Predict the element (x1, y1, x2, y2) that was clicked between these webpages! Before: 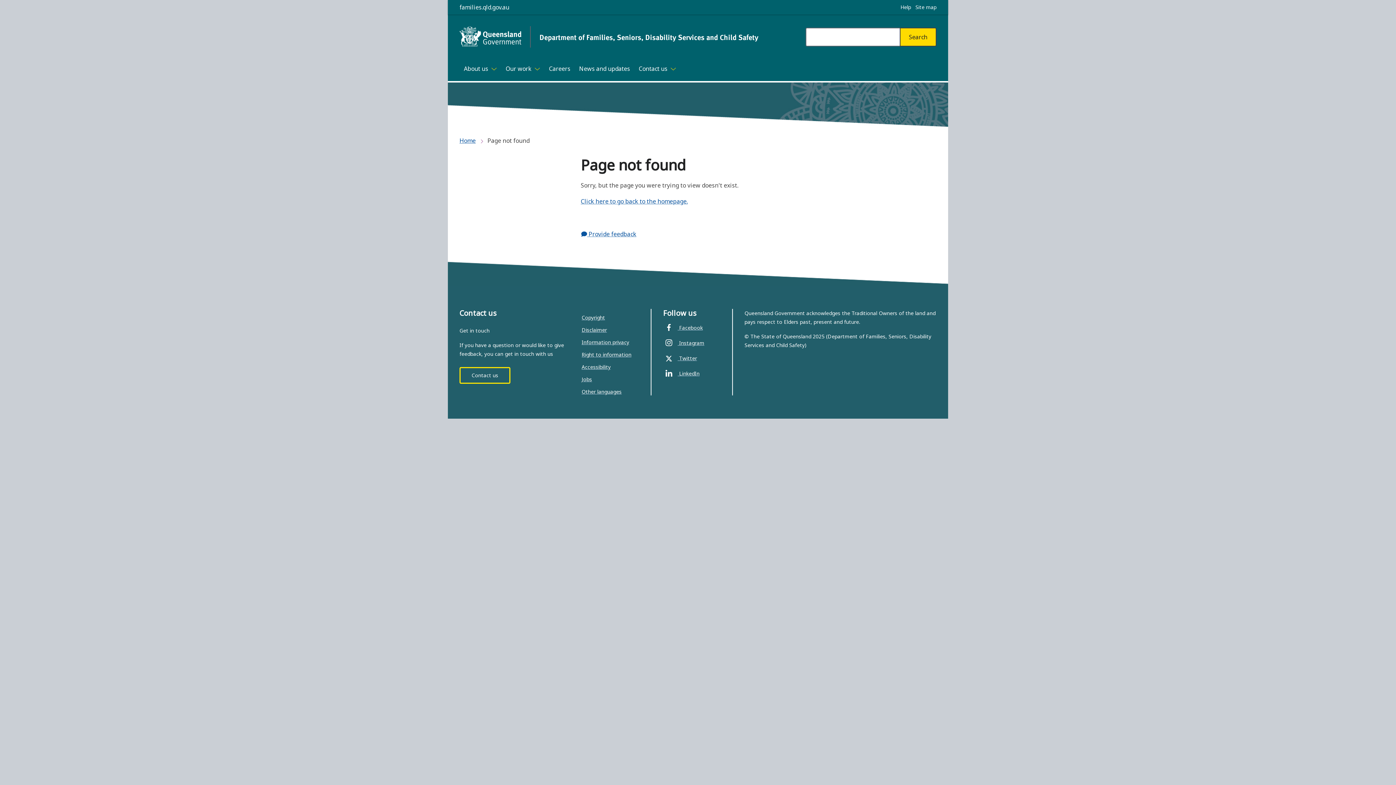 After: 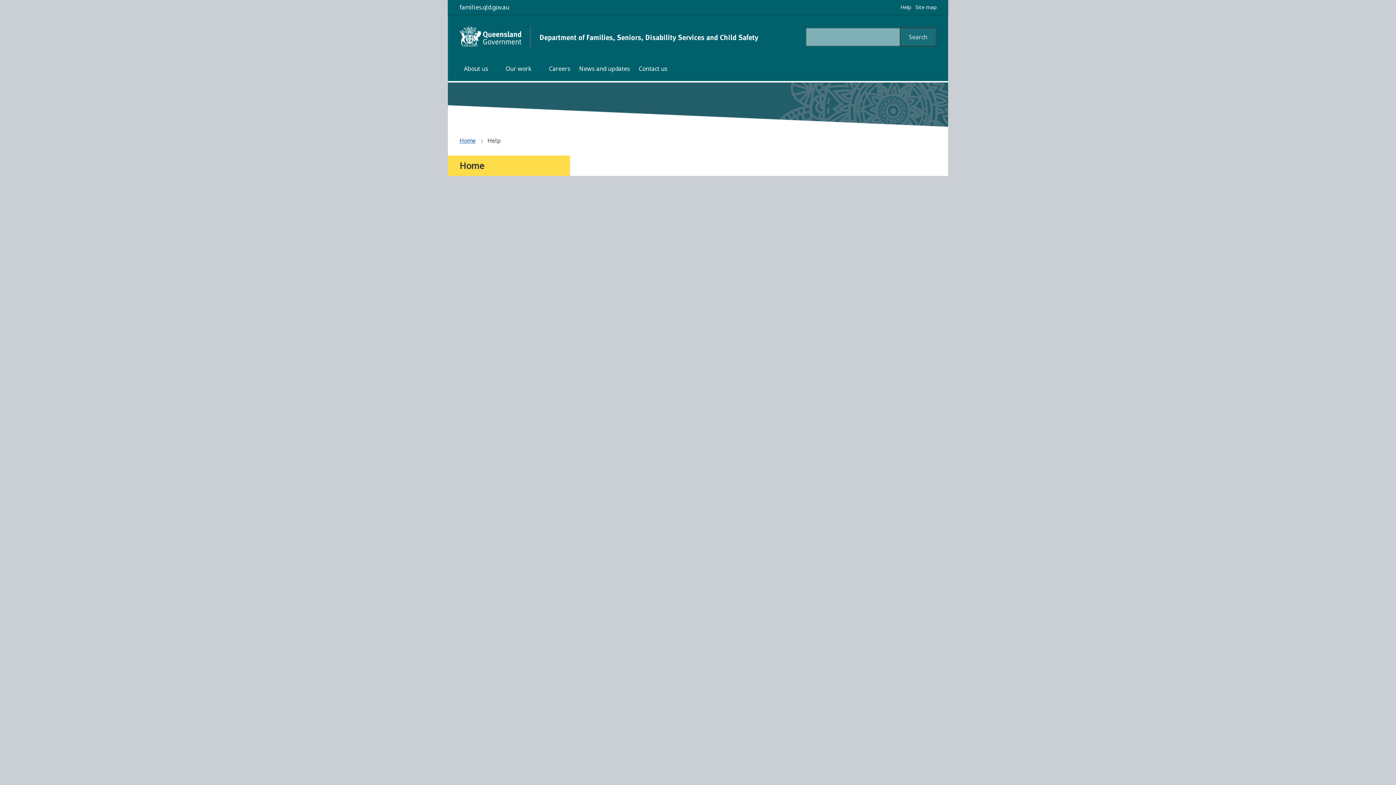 Action: bbox: (896, 2, 911, 11) label: Help